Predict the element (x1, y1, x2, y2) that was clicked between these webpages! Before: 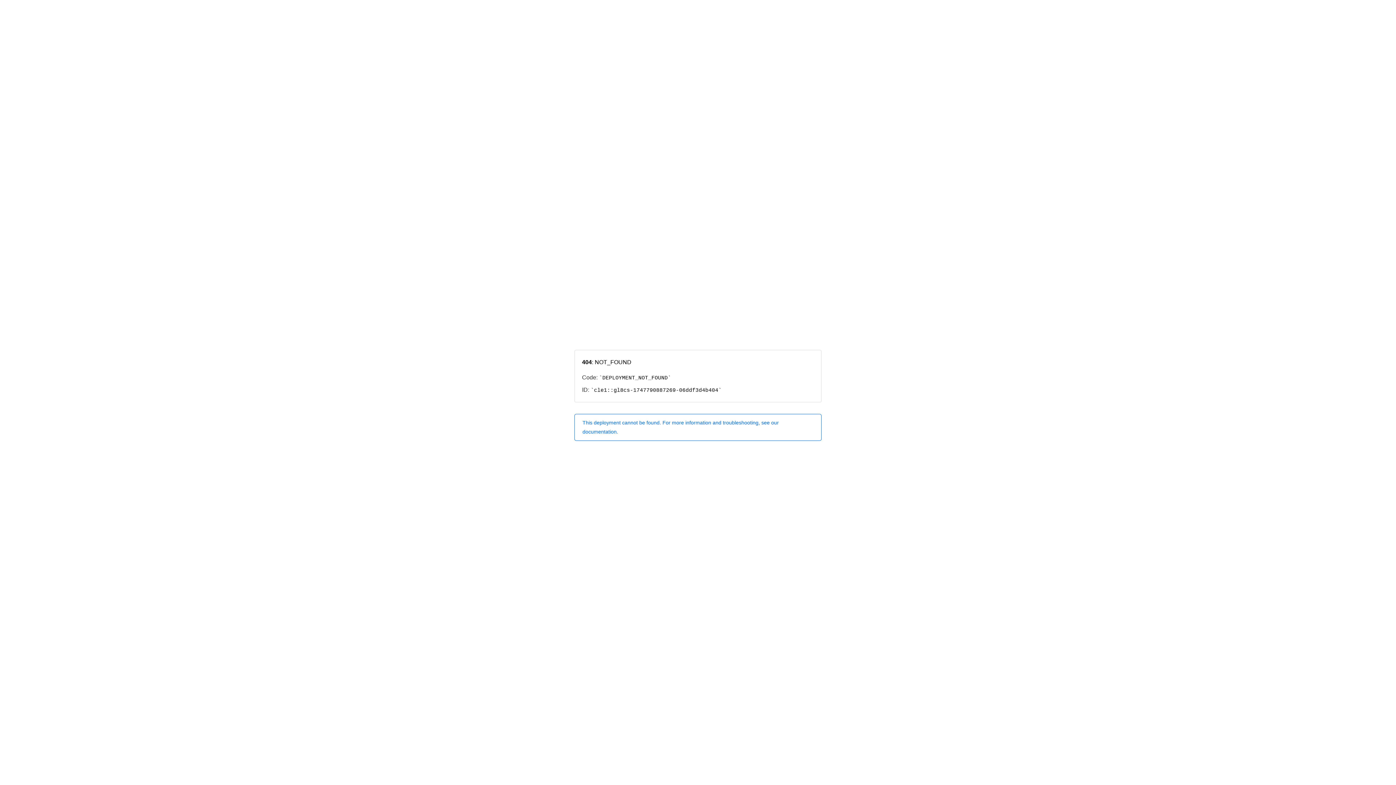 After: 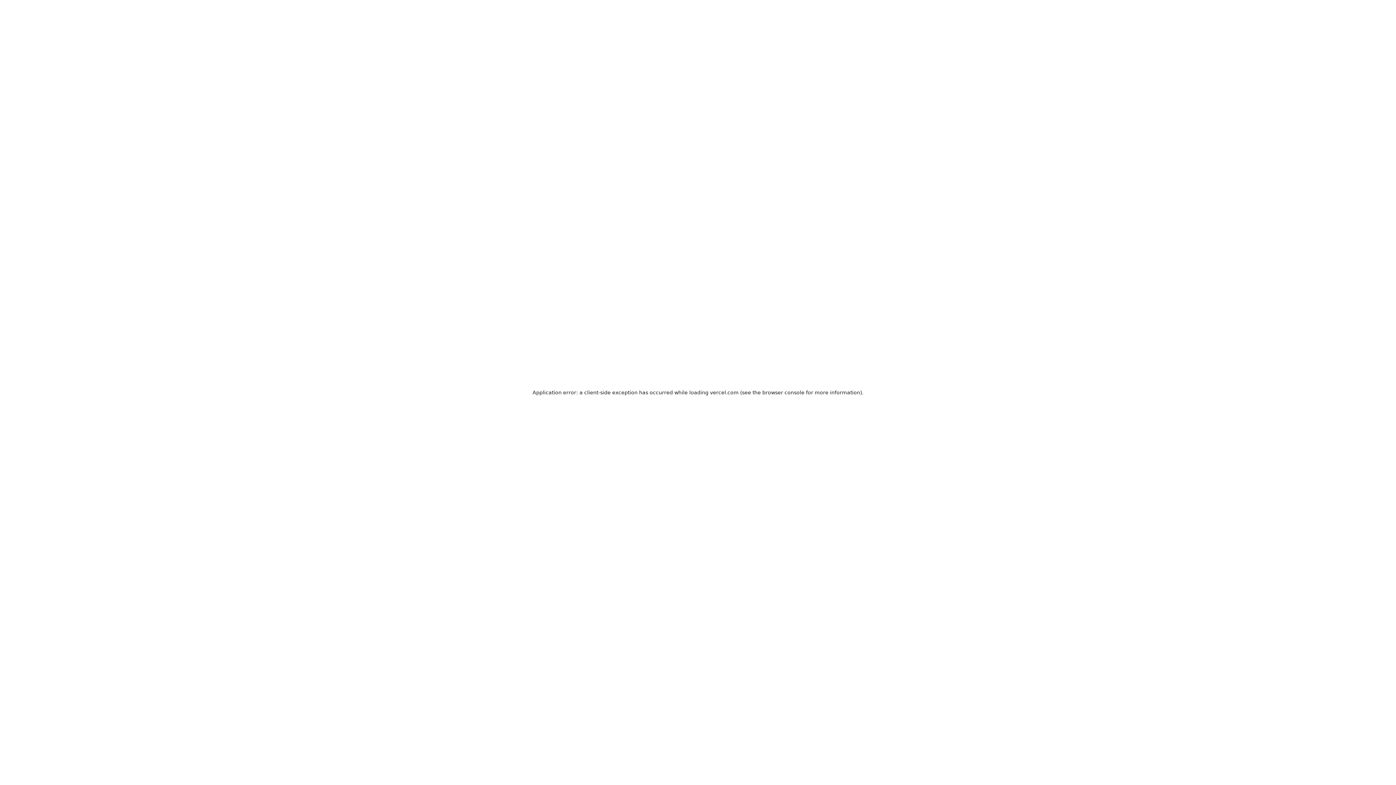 Action: bbox: (574, 414, 821, 440) label: This deployment cannot be found. For more information and troubleshooting, see our documentation.